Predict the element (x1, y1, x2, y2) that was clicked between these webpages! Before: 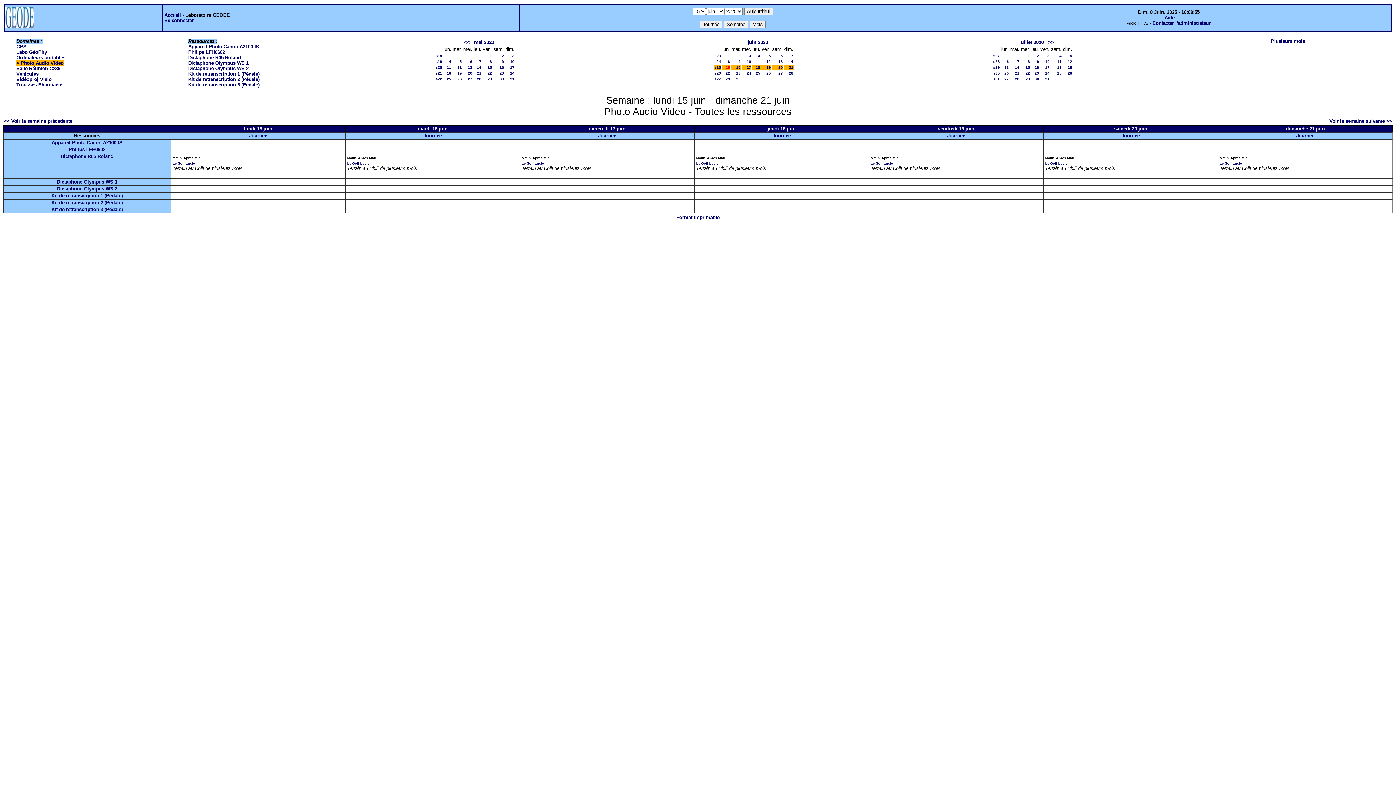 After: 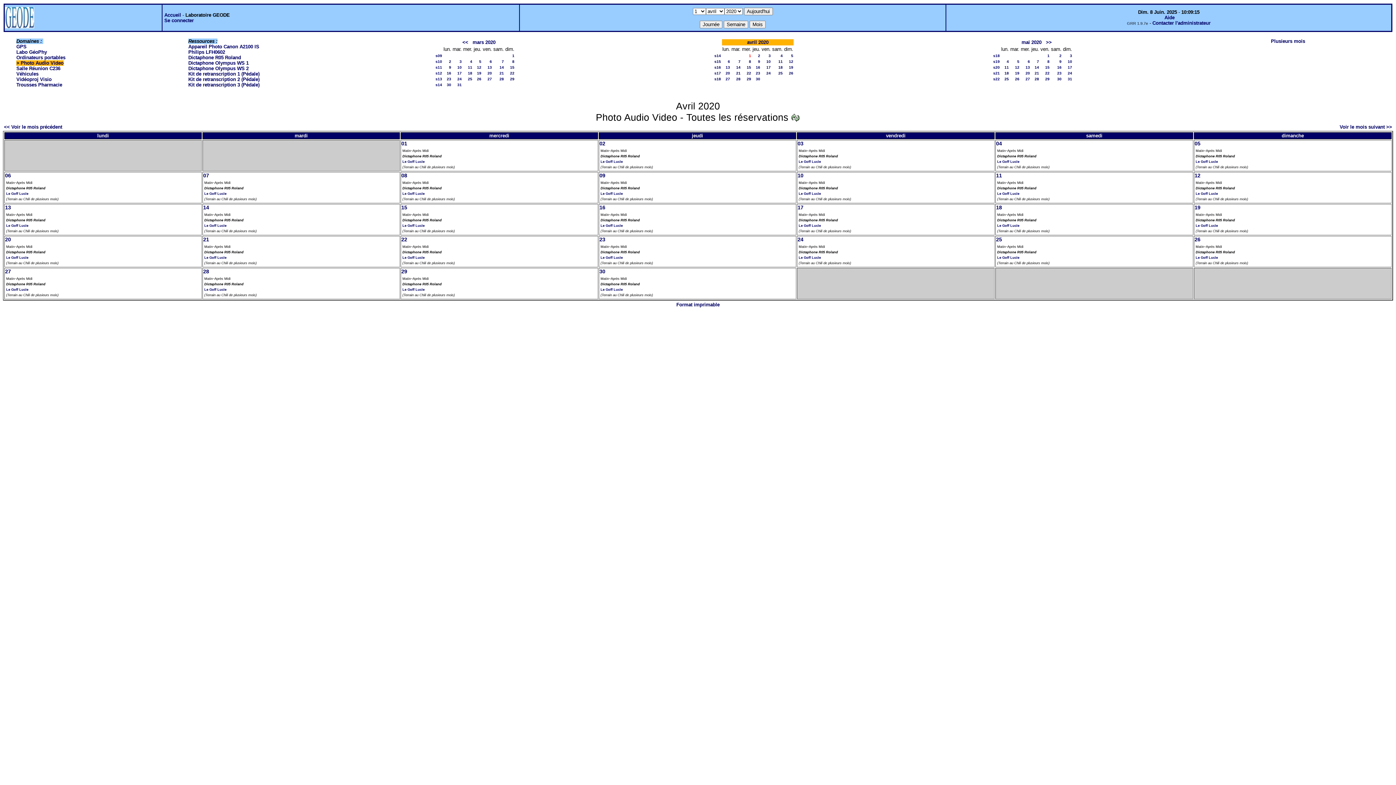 Action: bbox: (464, 39, 469, 45) label: <<